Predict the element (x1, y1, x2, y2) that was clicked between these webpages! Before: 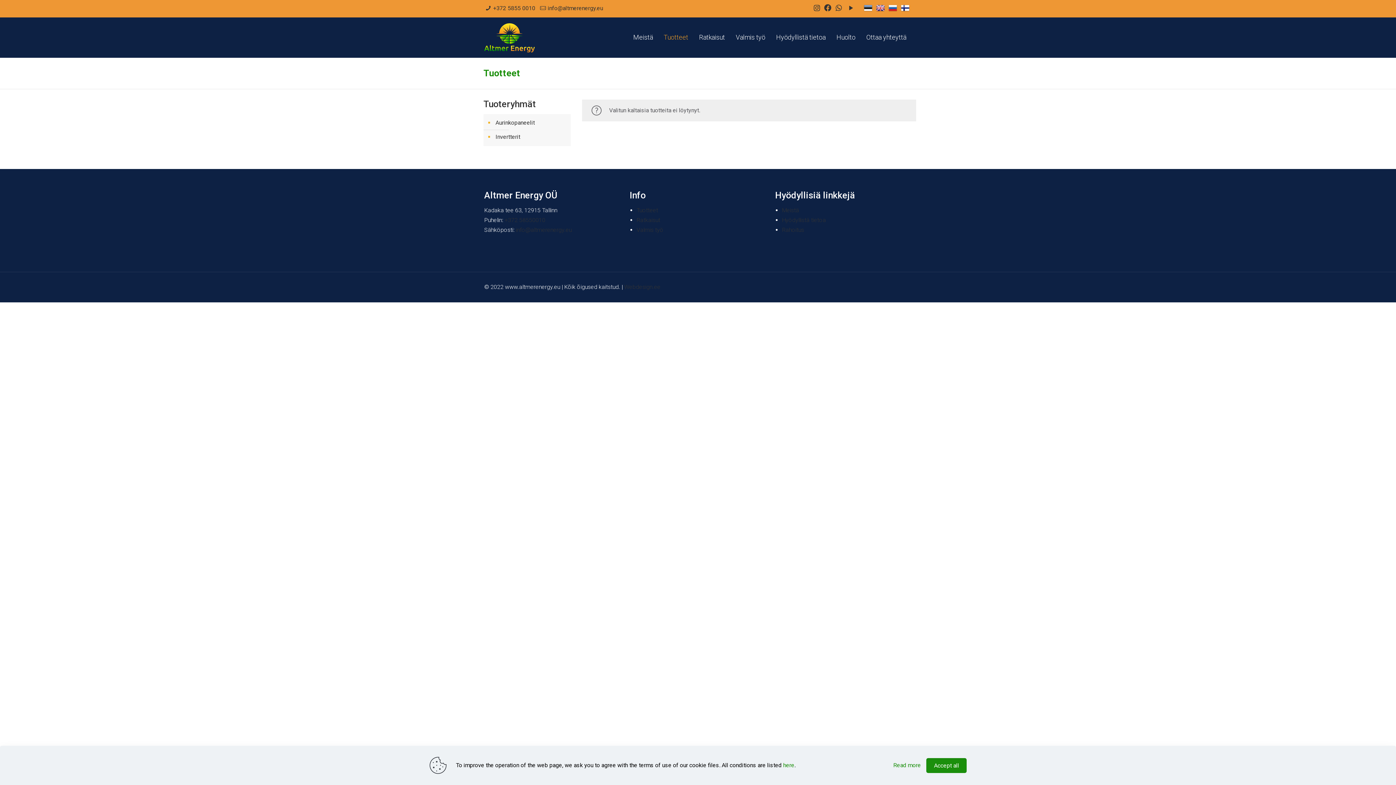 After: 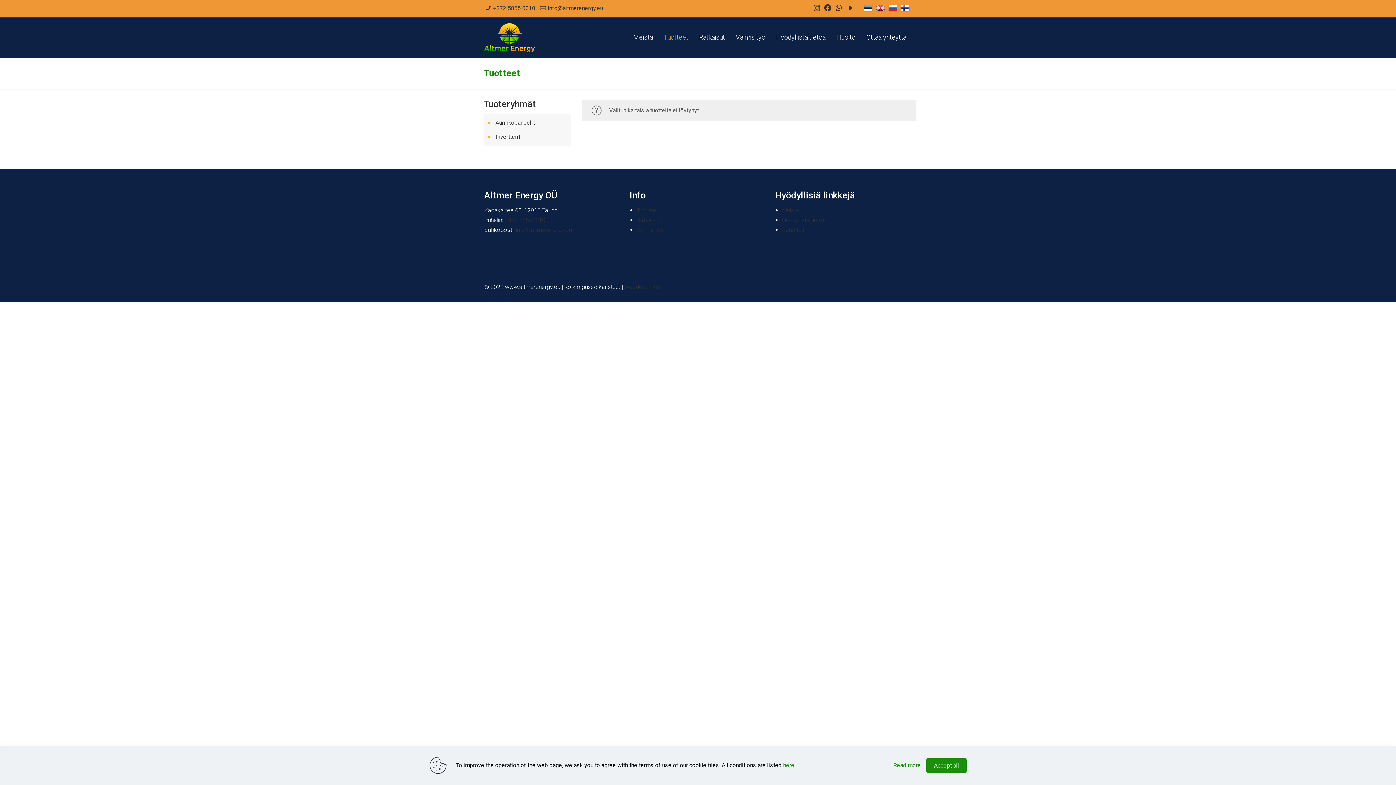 Action: bbox: (833, 3, 844, 12)